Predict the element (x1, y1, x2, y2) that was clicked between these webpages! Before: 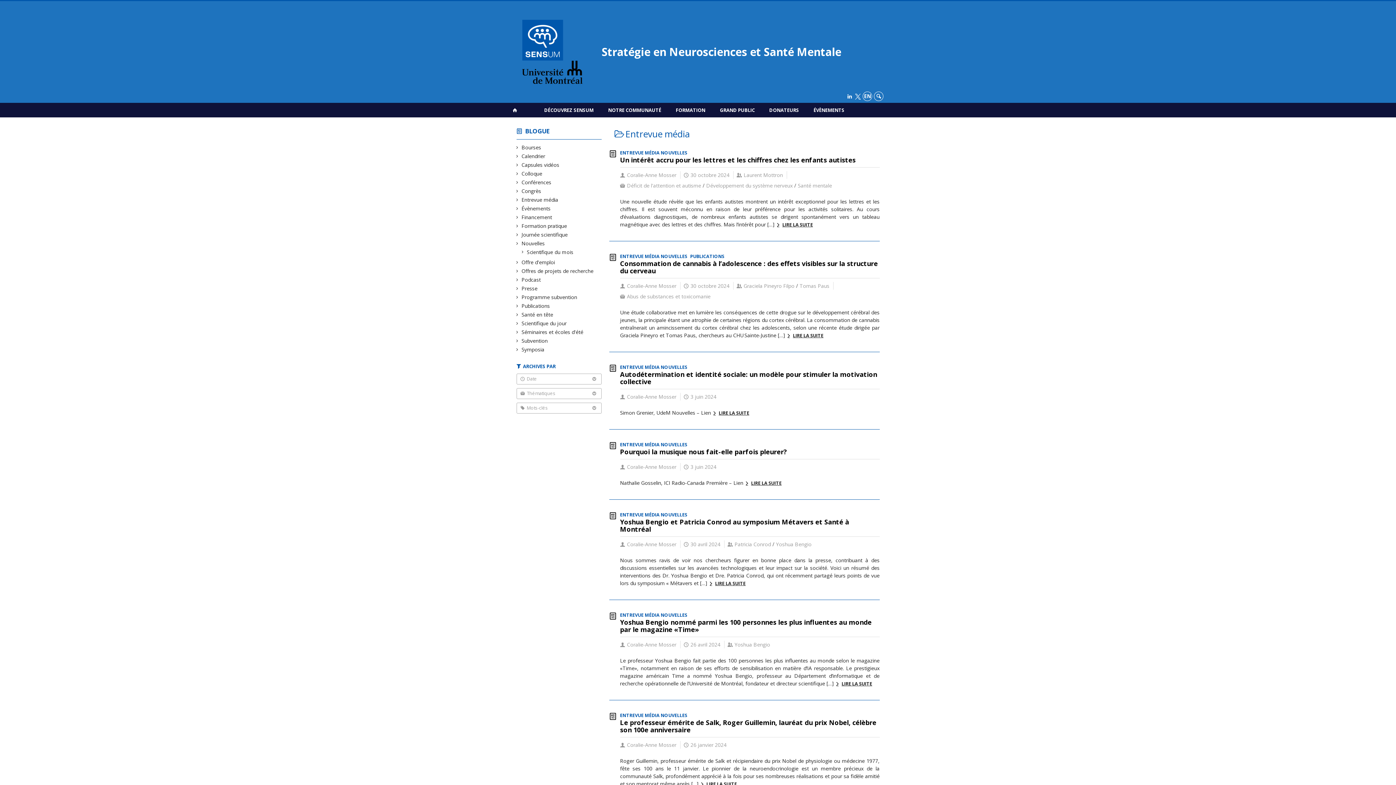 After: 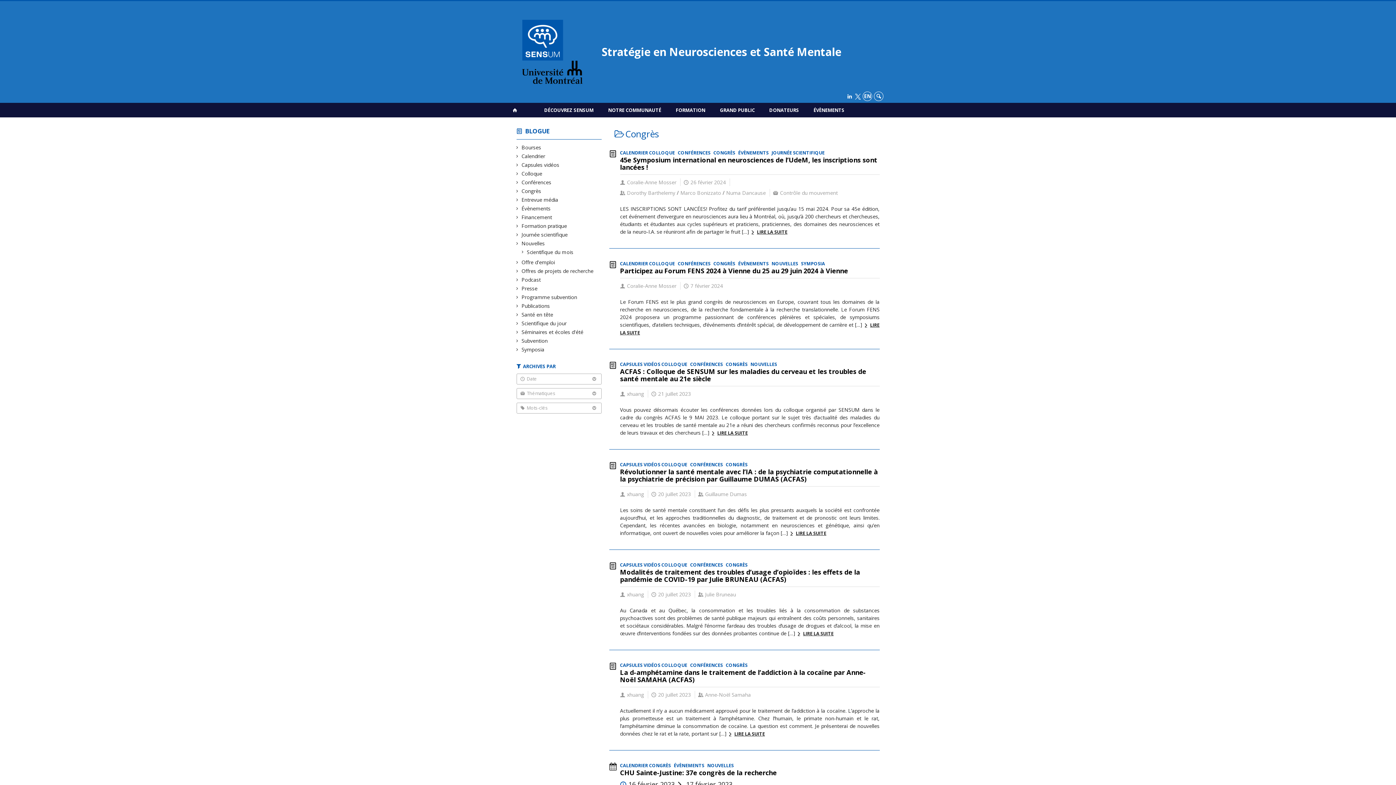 Action: bbox: (522, 187, 541, 194) label: Congrès